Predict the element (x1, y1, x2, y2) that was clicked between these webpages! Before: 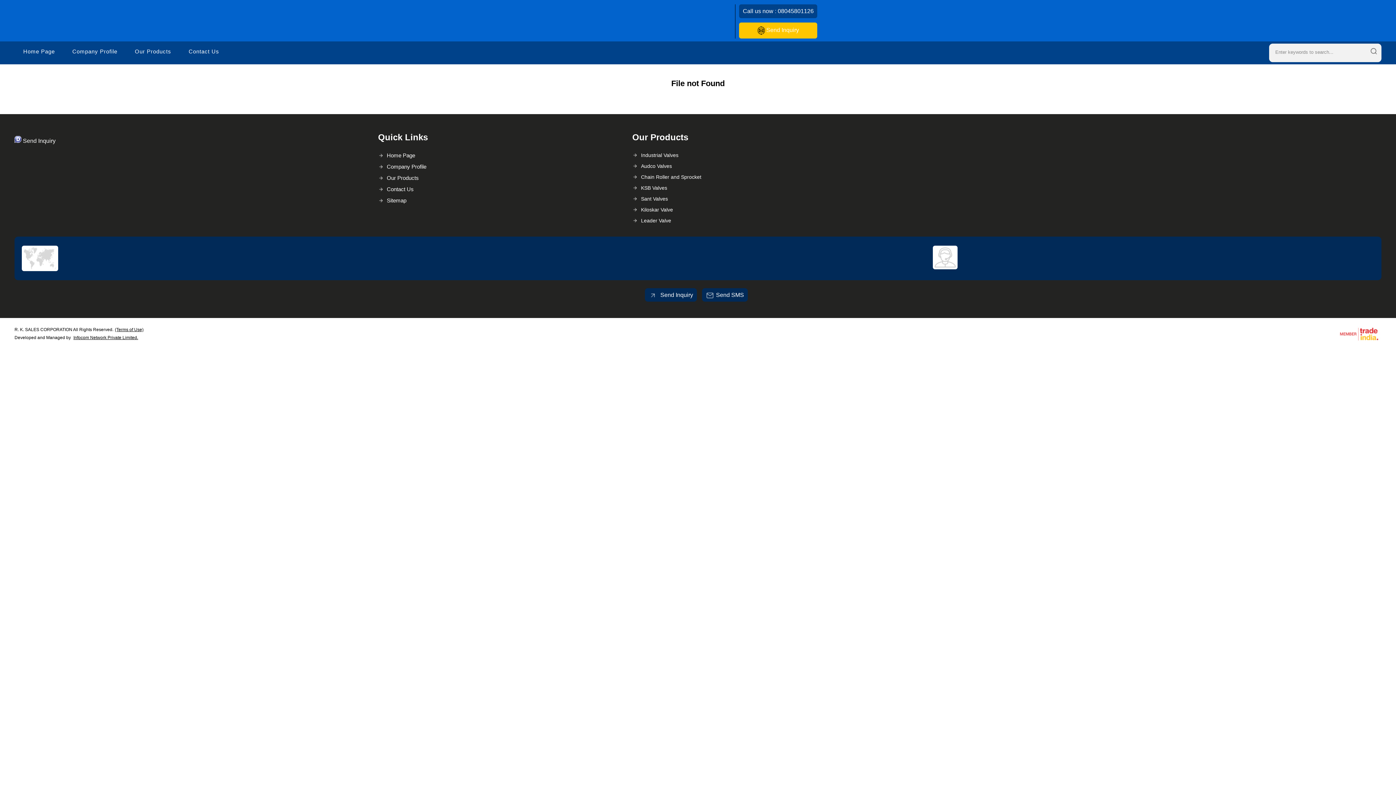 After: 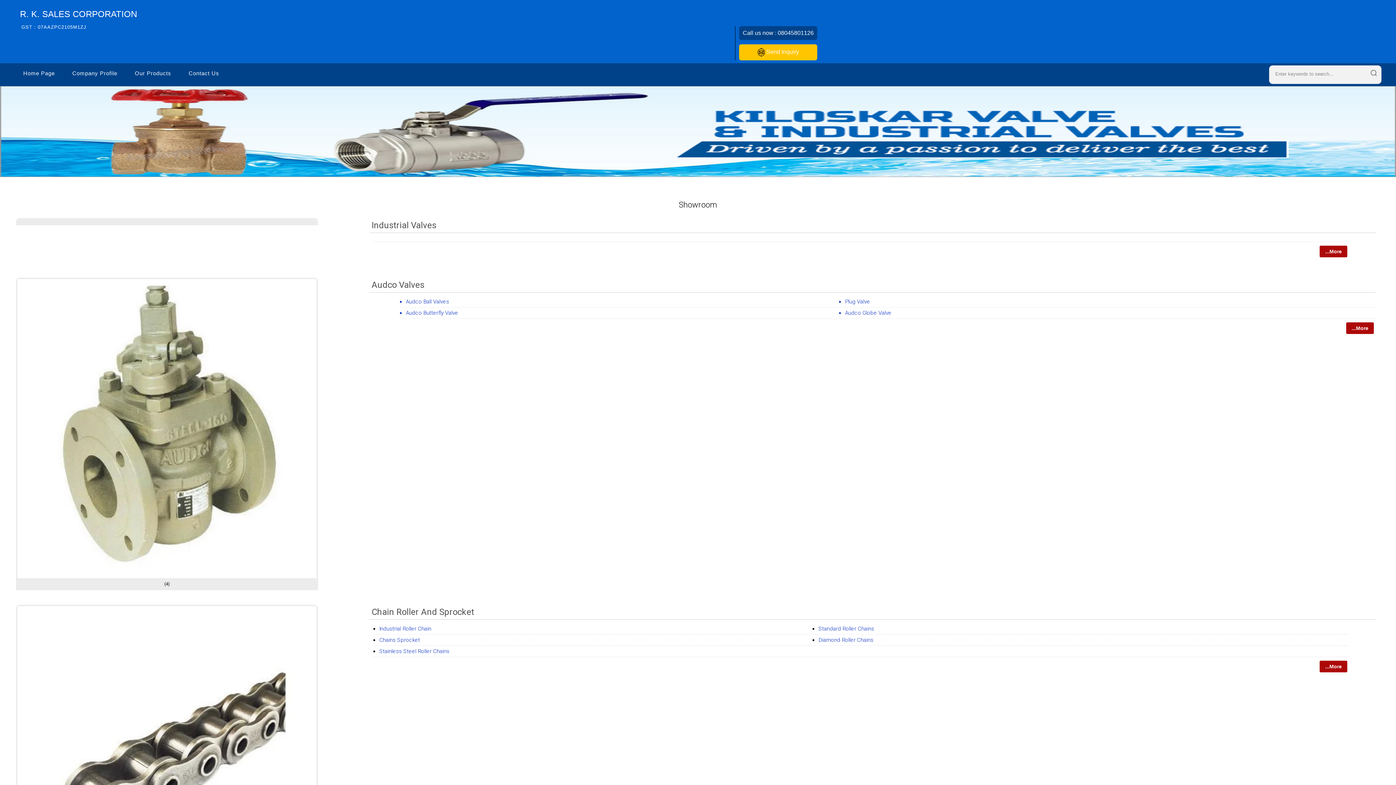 Action: label: Our Products bbox: (378, 172, 610, 183)